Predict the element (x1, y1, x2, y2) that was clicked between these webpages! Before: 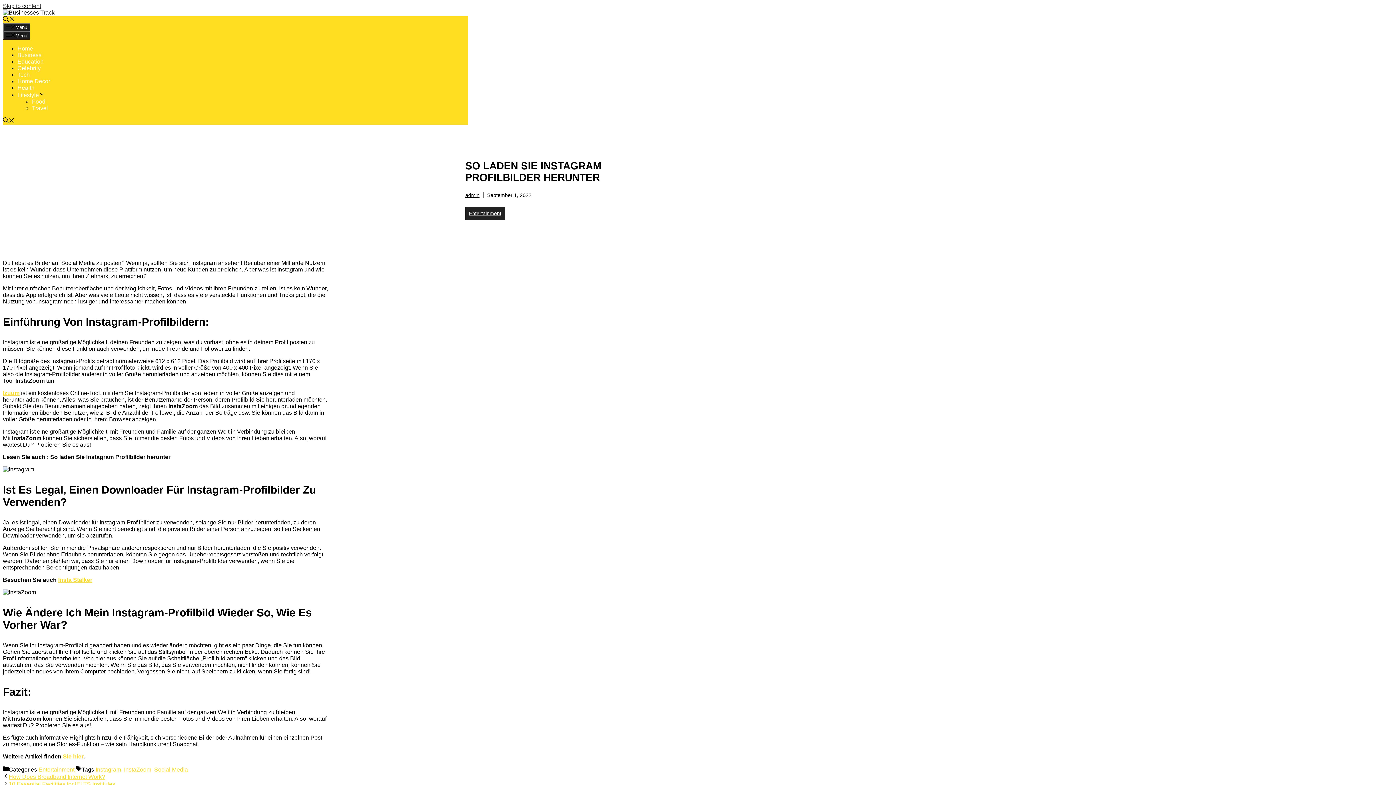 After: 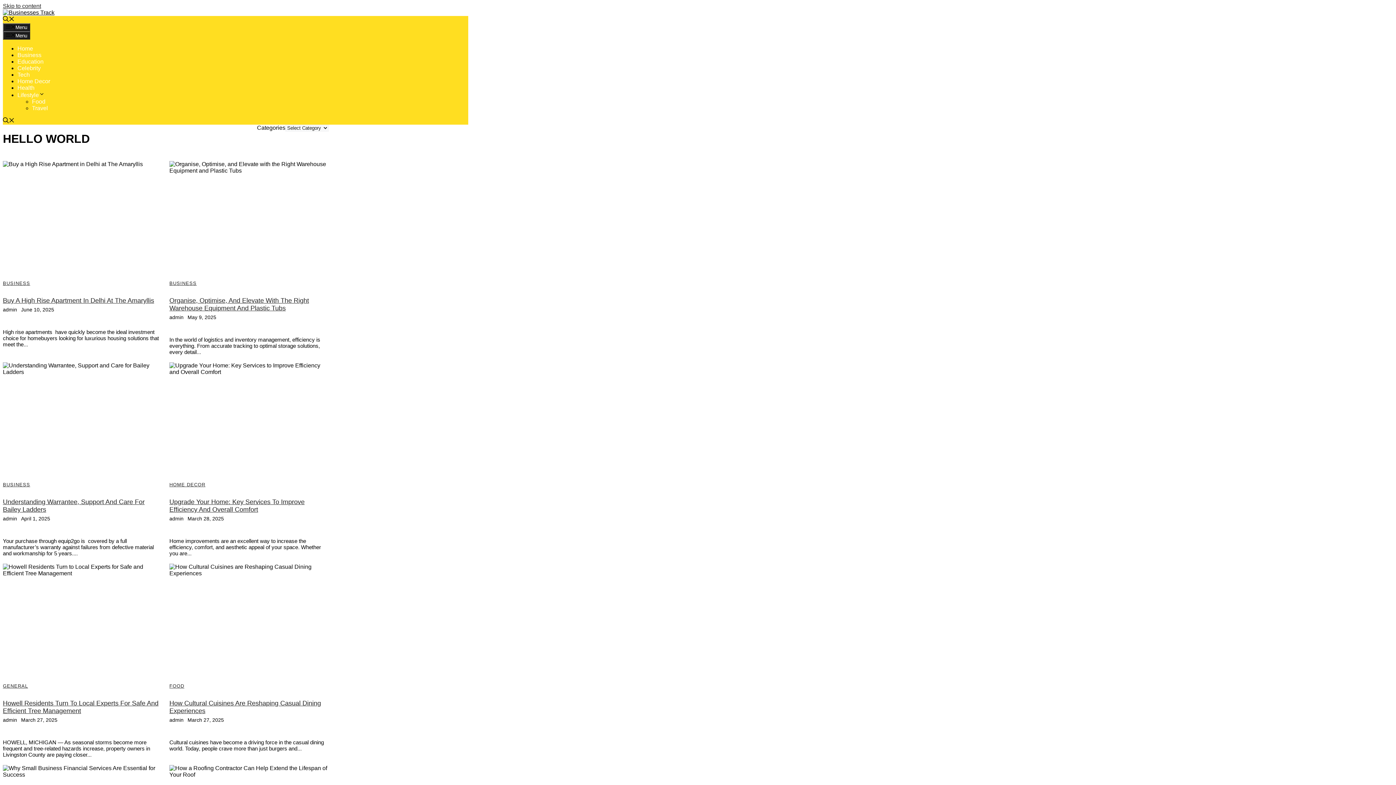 Action: label: admin bbox: (465, 192, 479, 198)